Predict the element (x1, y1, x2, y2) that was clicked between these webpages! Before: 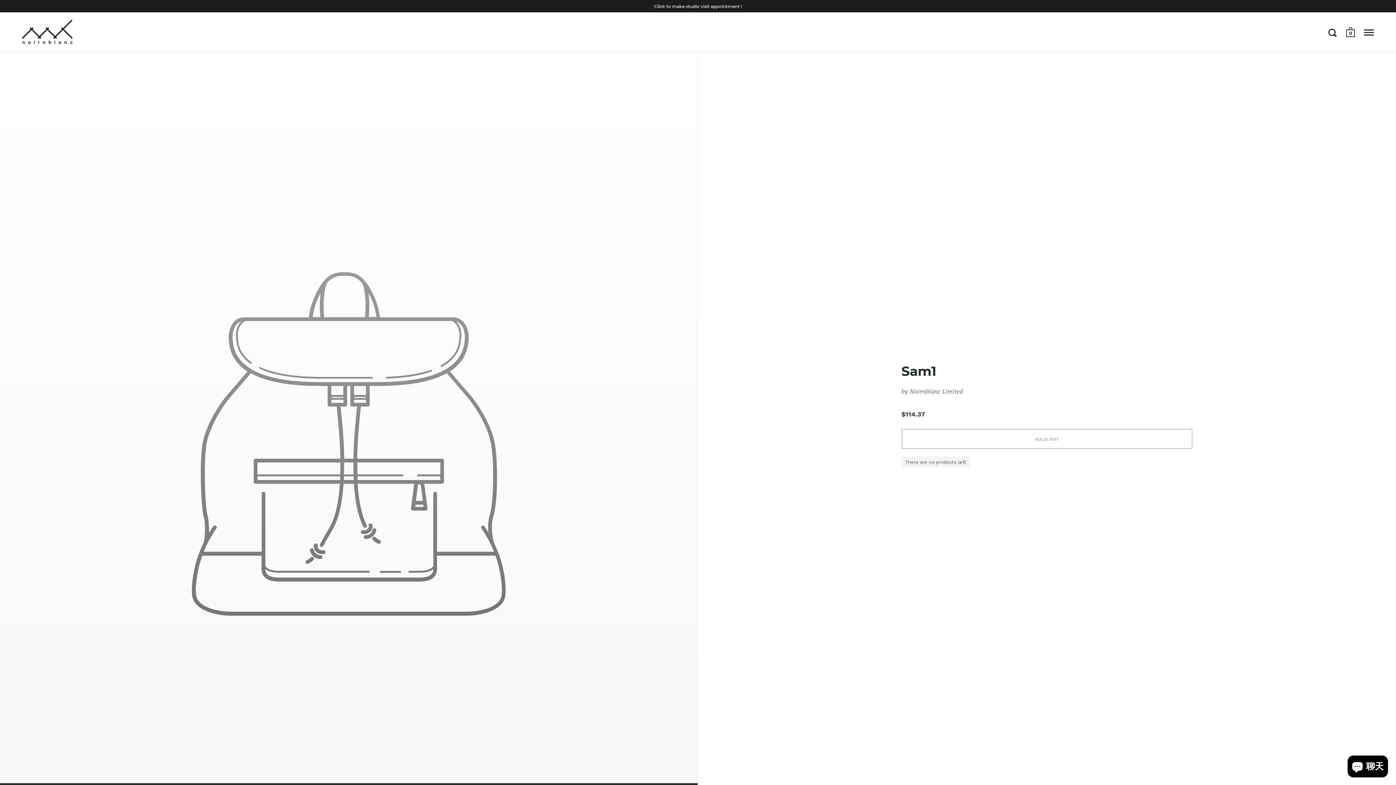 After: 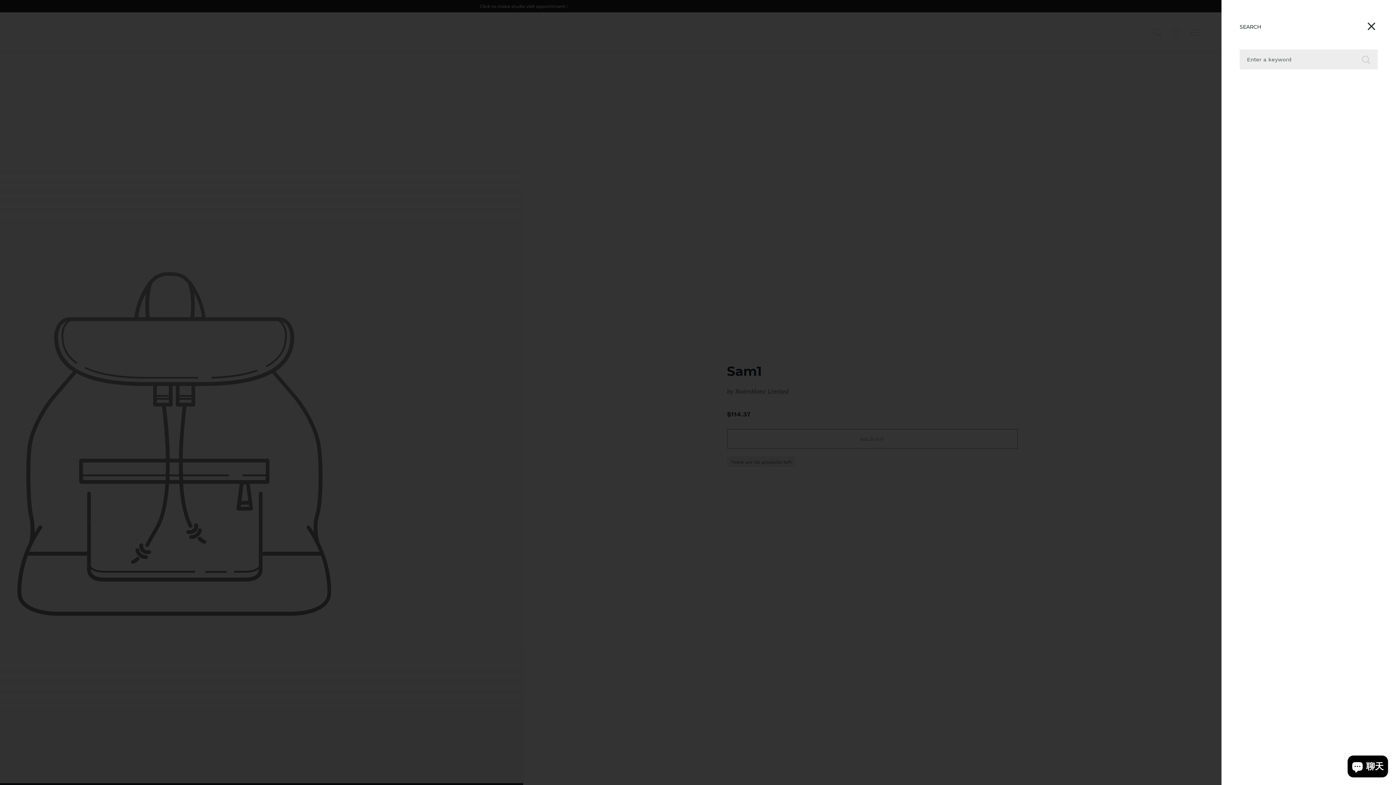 Action: bbox: (1328, 27, 1337, 40)